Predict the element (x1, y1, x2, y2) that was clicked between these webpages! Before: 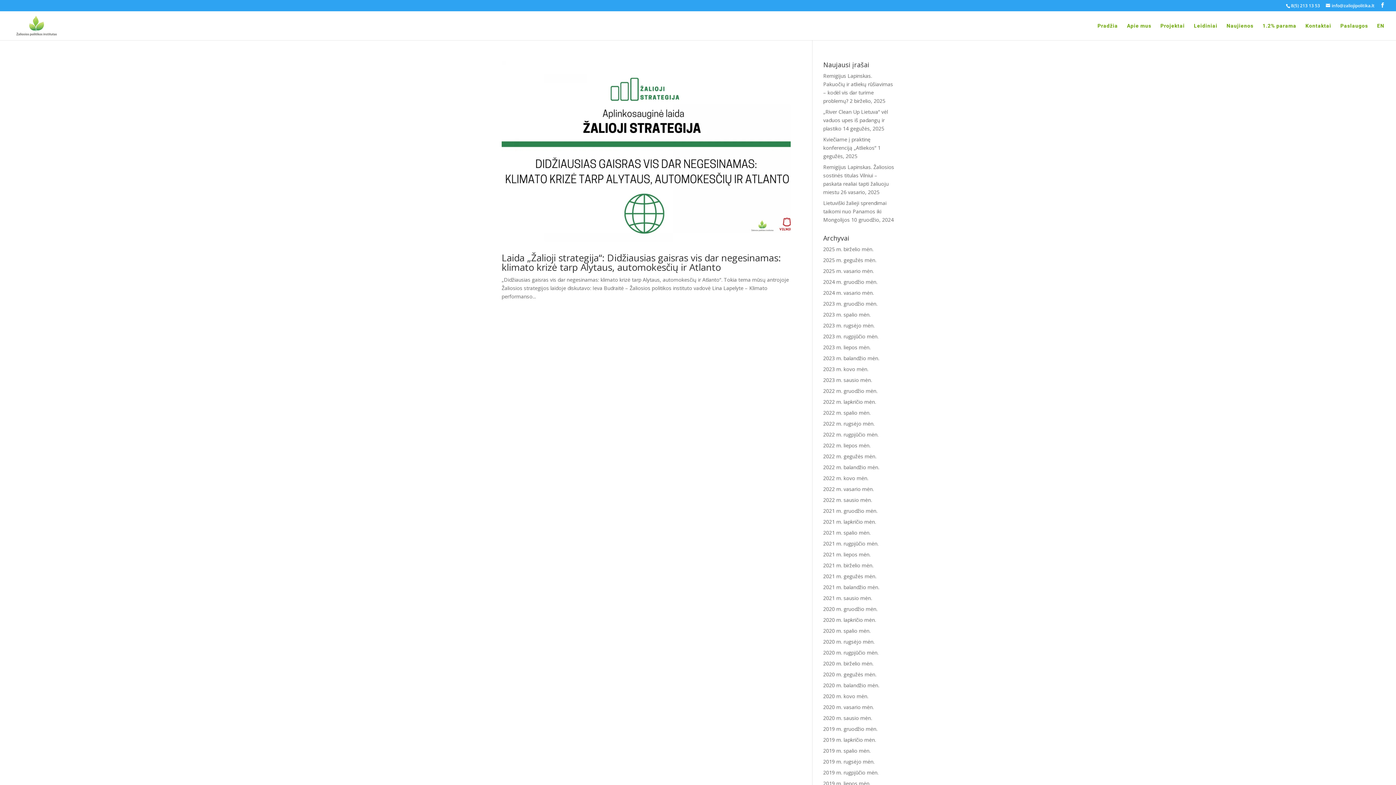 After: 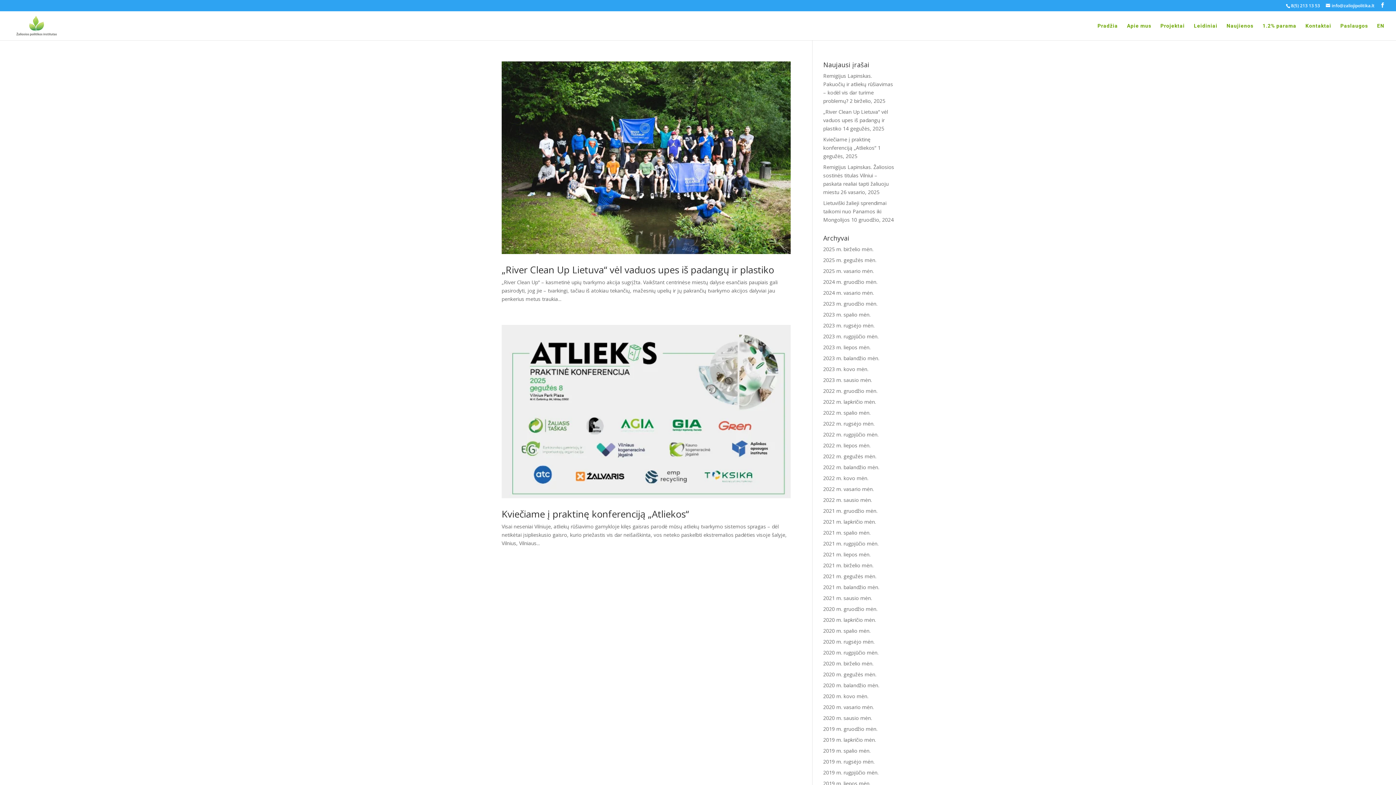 Action: label: 2025 m. gegužės mėn. bbox: (823, 256, 876, 263)